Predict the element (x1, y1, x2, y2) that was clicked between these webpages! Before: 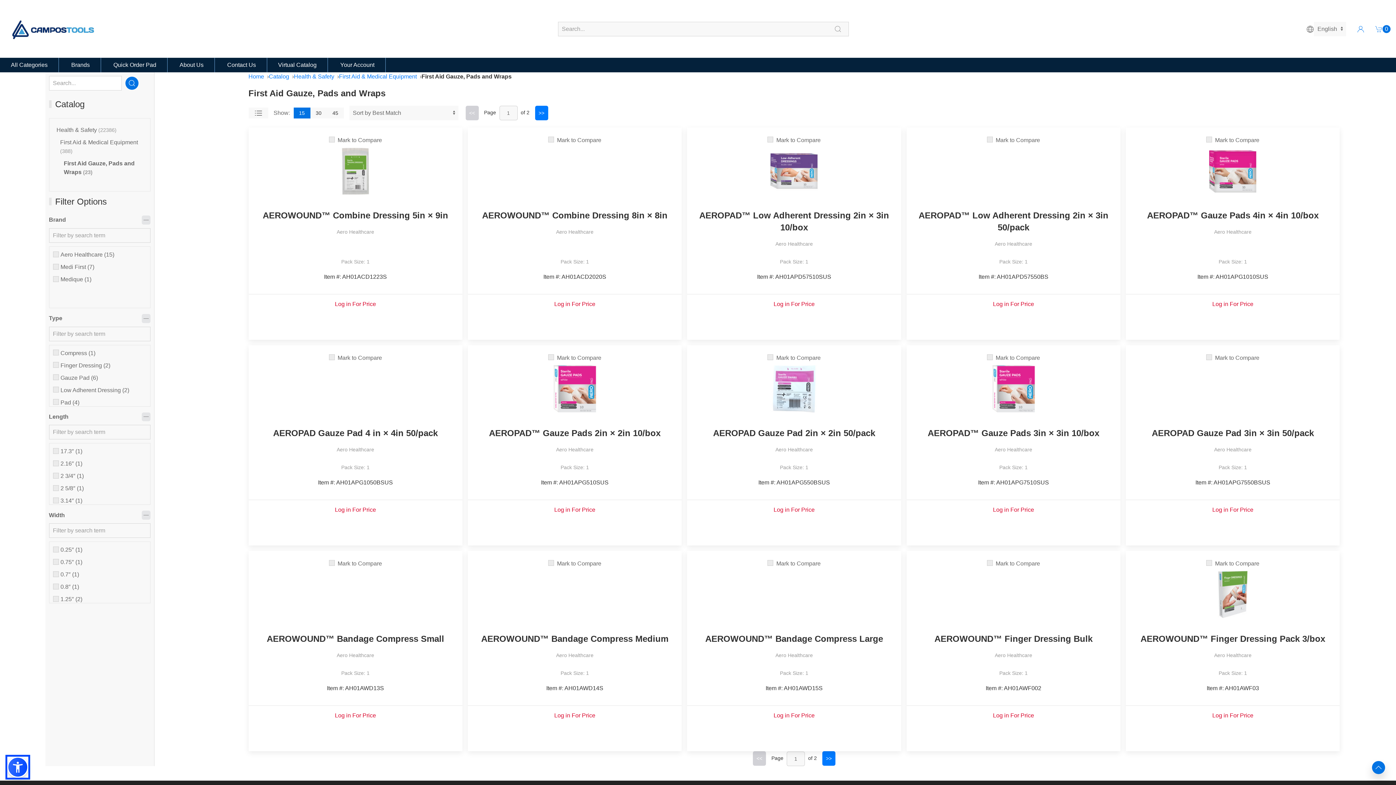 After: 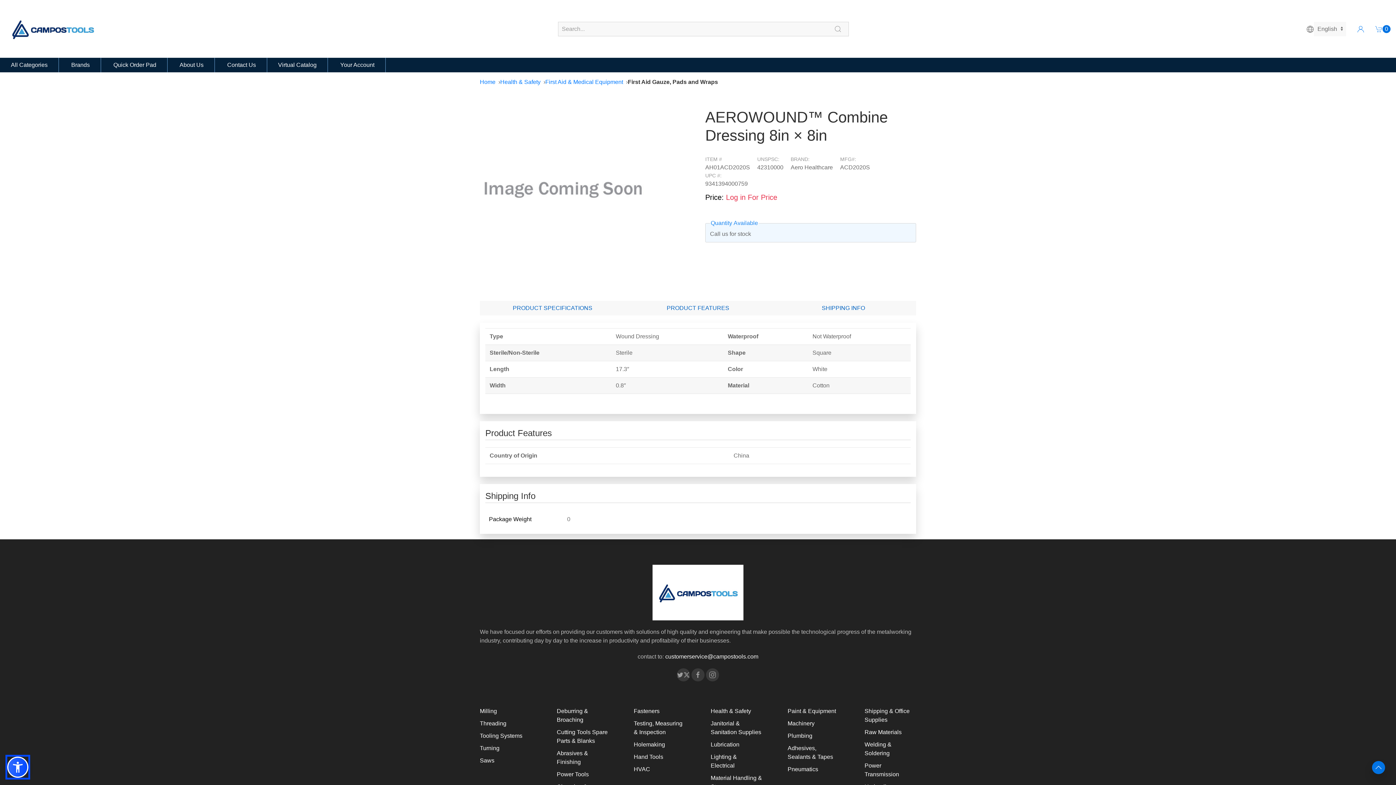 Action: bbox: (473, 209, 676, 235) label: AEROWOUND™ Combine Dressing 8in × 8in

Aero Healthcare